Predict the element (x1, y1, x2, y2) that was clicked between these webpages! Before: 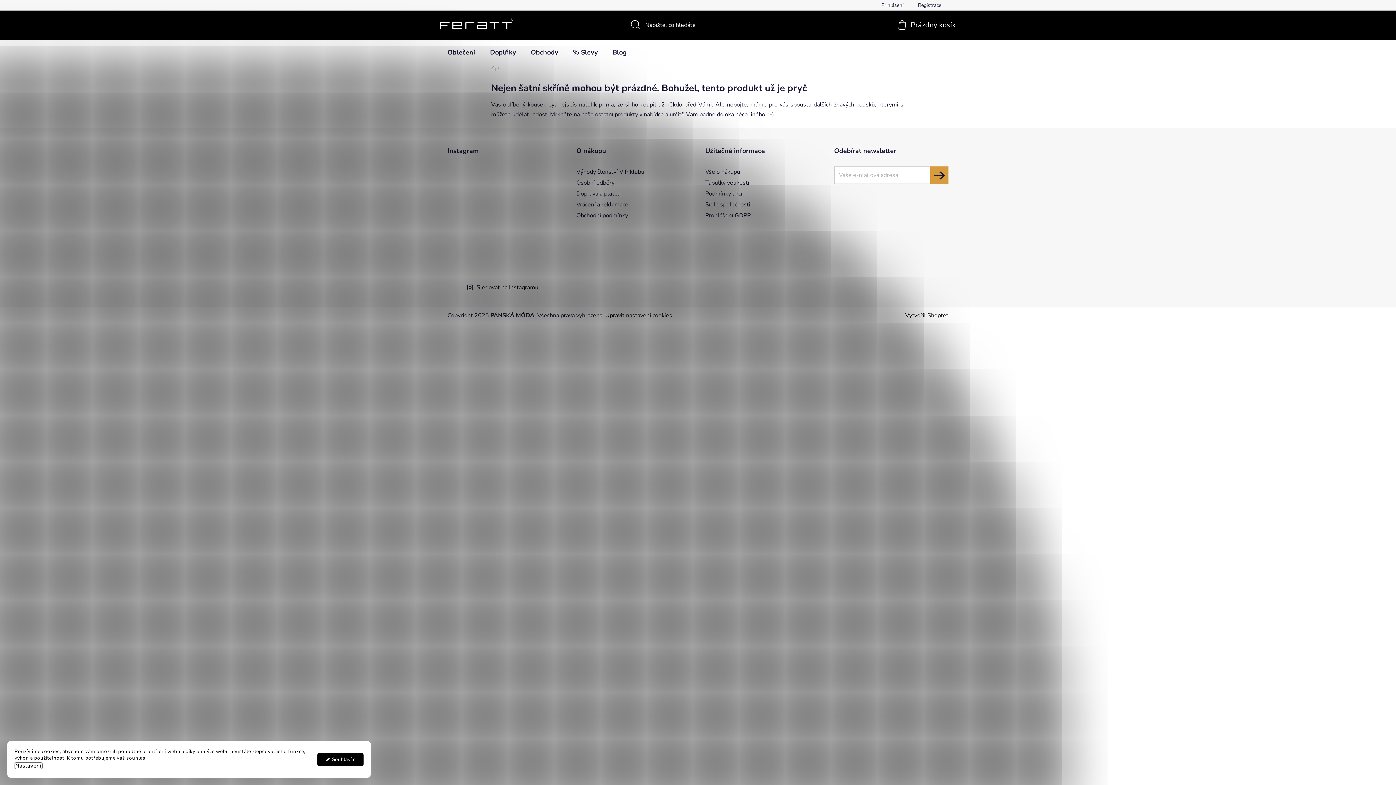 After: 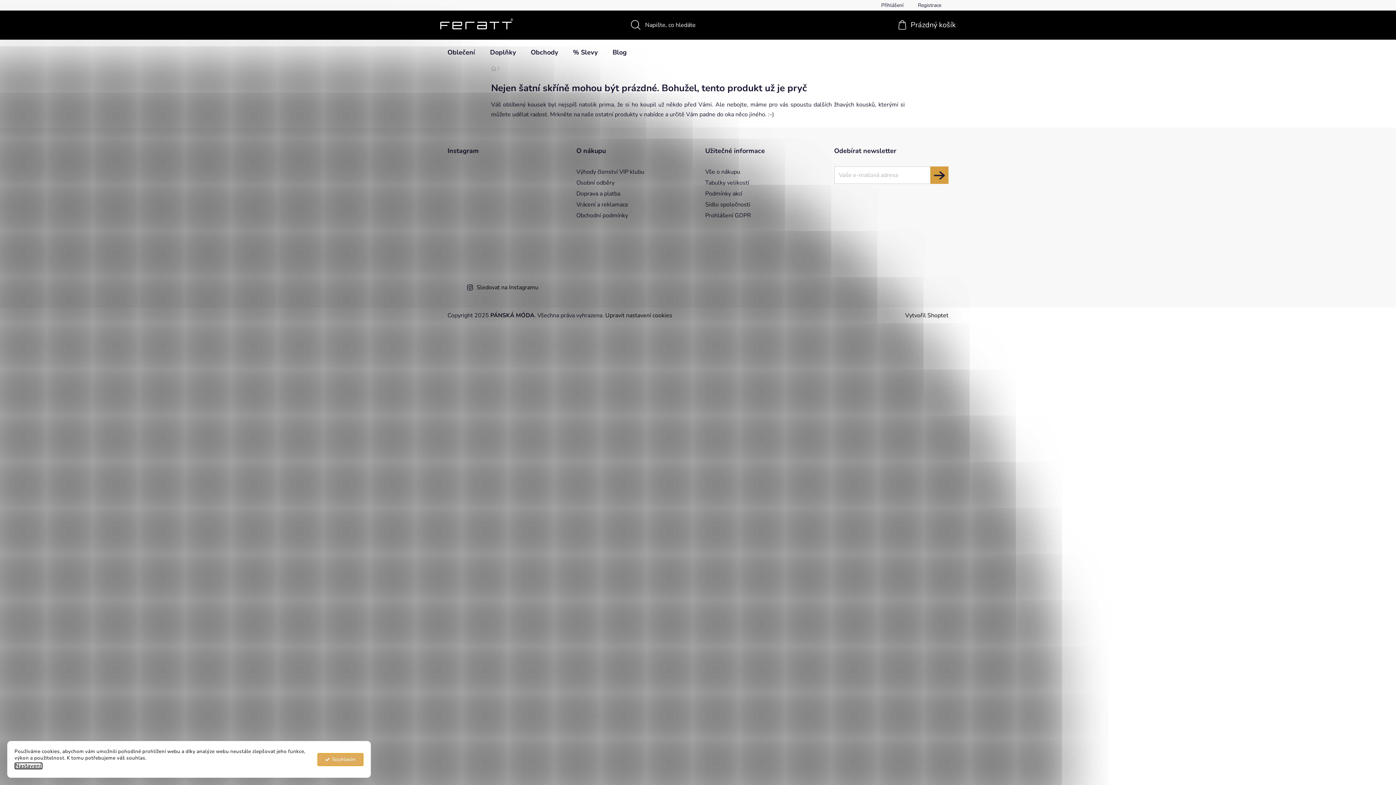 Action: label: Souhlasím bbox: (317, 753, 363, 766)